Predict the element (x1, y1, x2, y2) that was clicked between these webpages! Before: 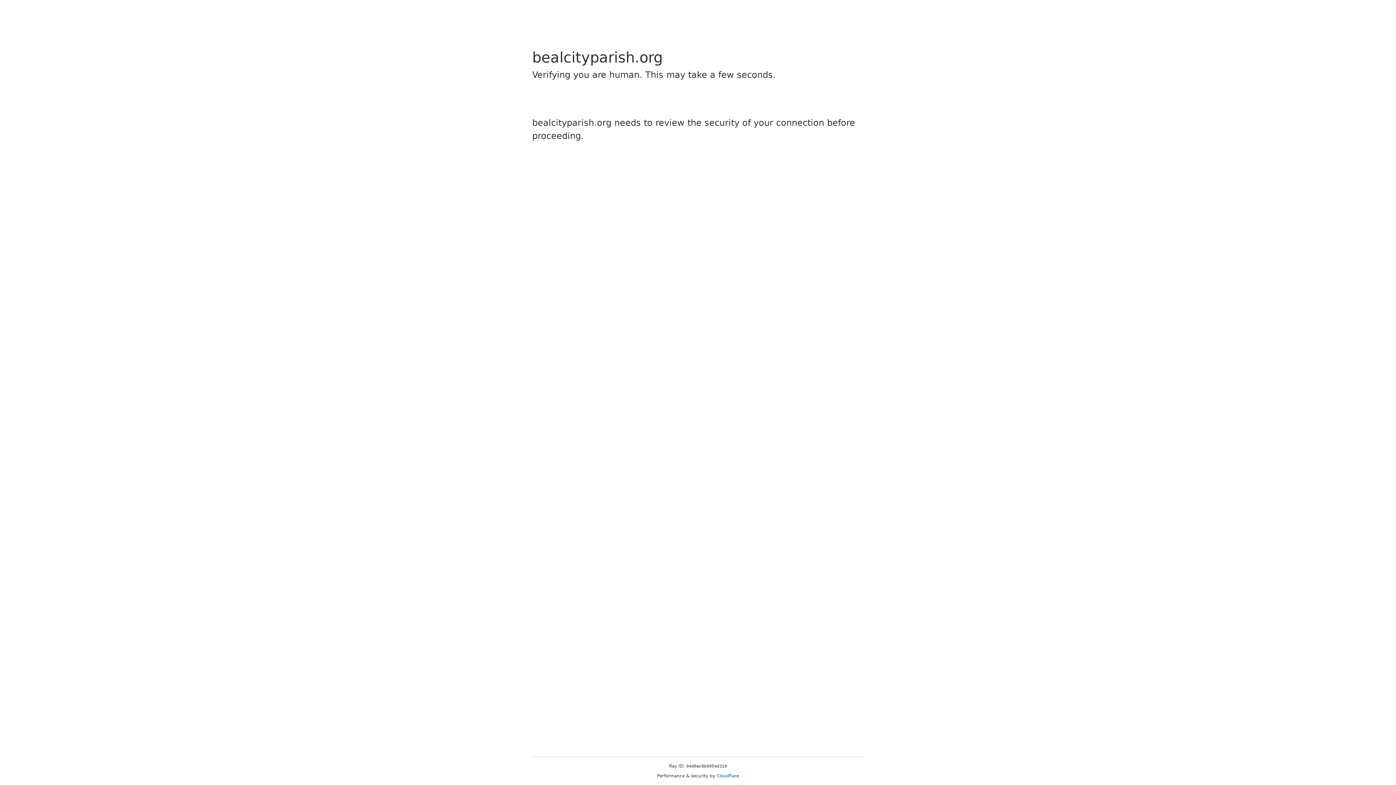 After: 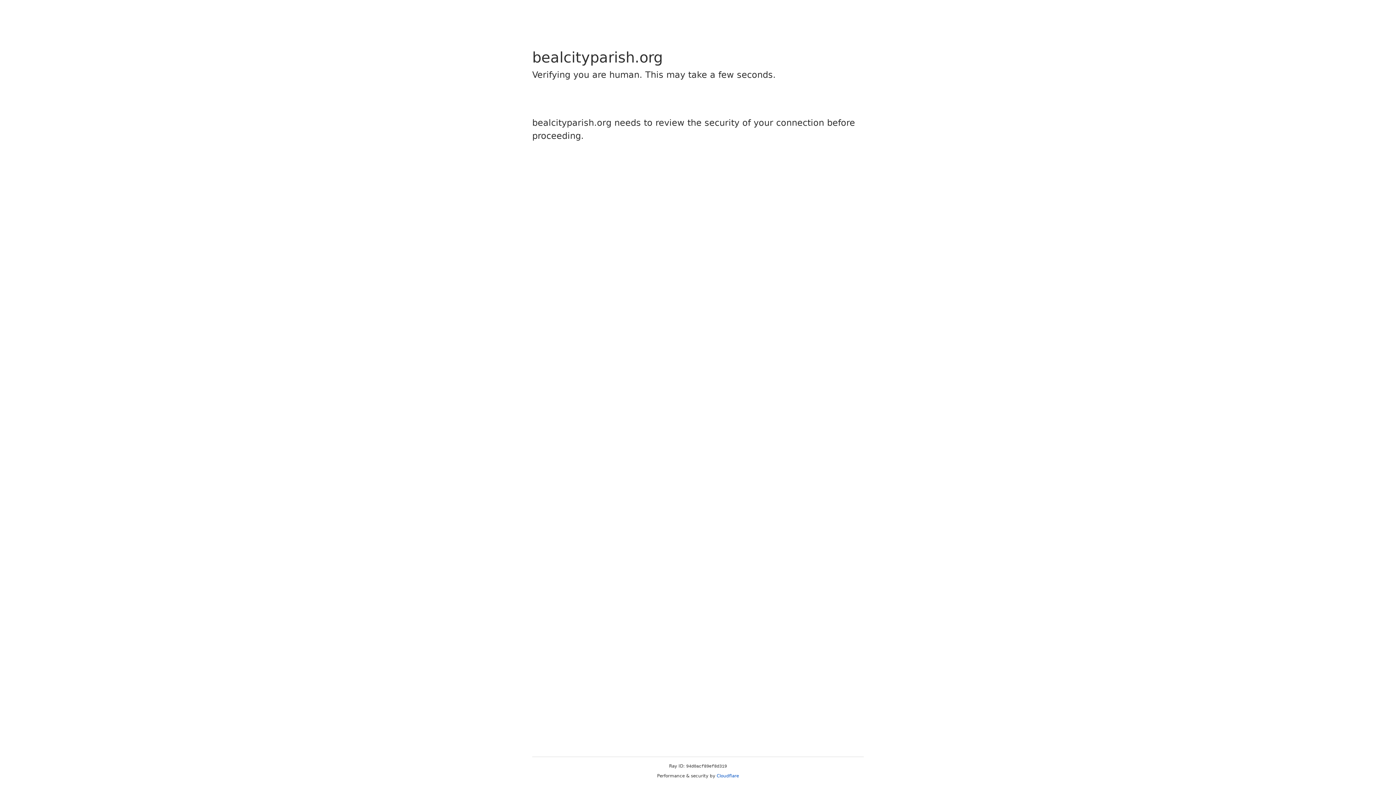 Action: bbox: (716, 773, 739, 778) label: Cloudflare